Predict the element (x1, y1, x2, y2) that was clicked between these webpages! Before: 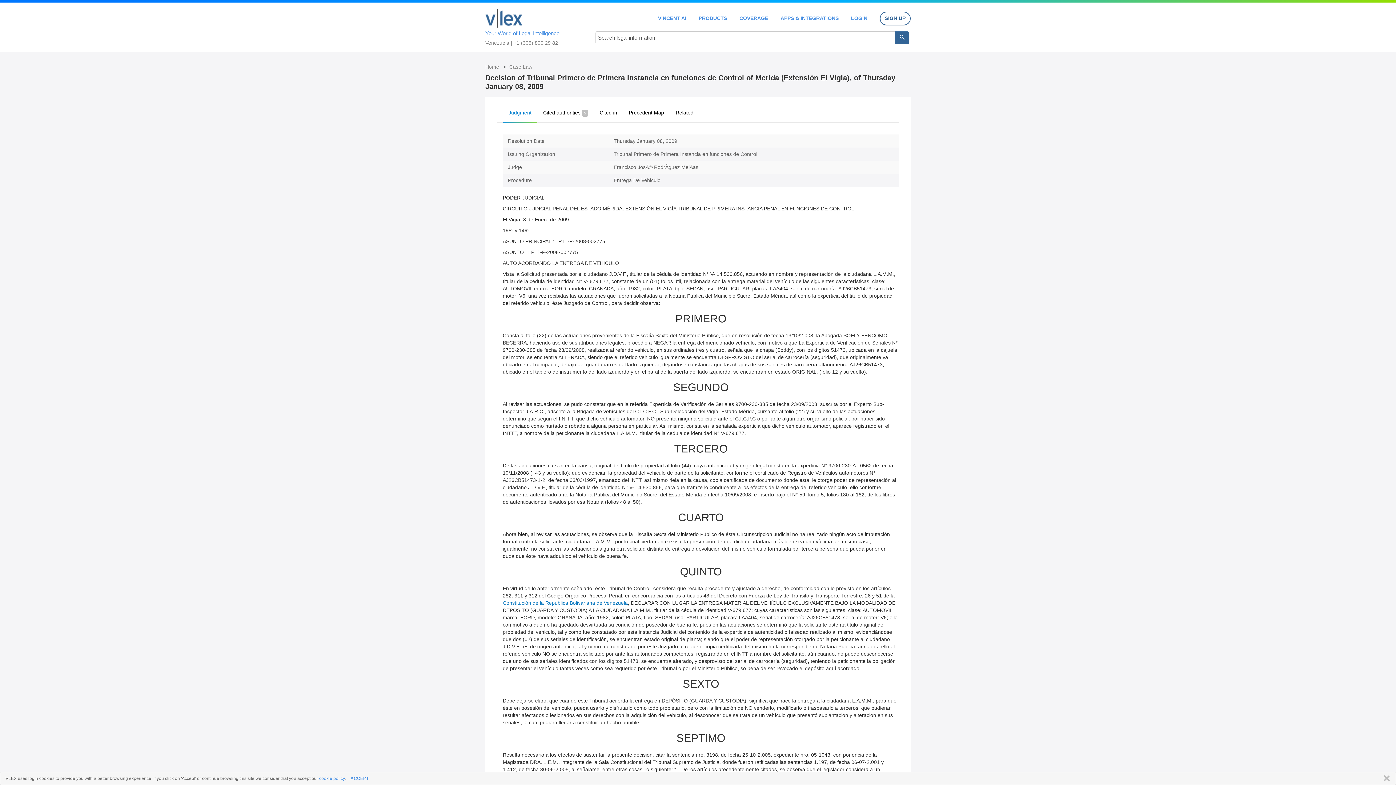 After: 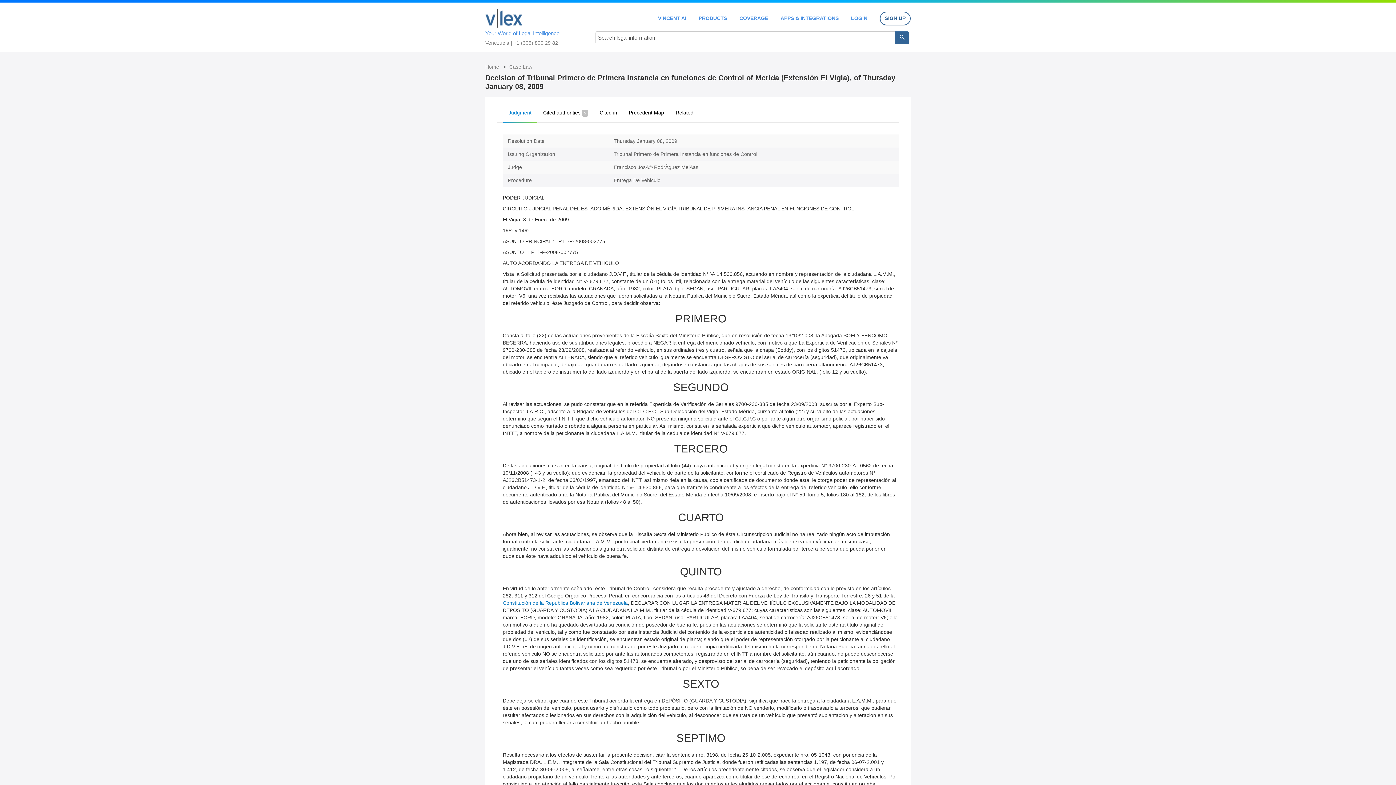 Action: bbox: (1380, 775, 1390, 782) label: CLOSE